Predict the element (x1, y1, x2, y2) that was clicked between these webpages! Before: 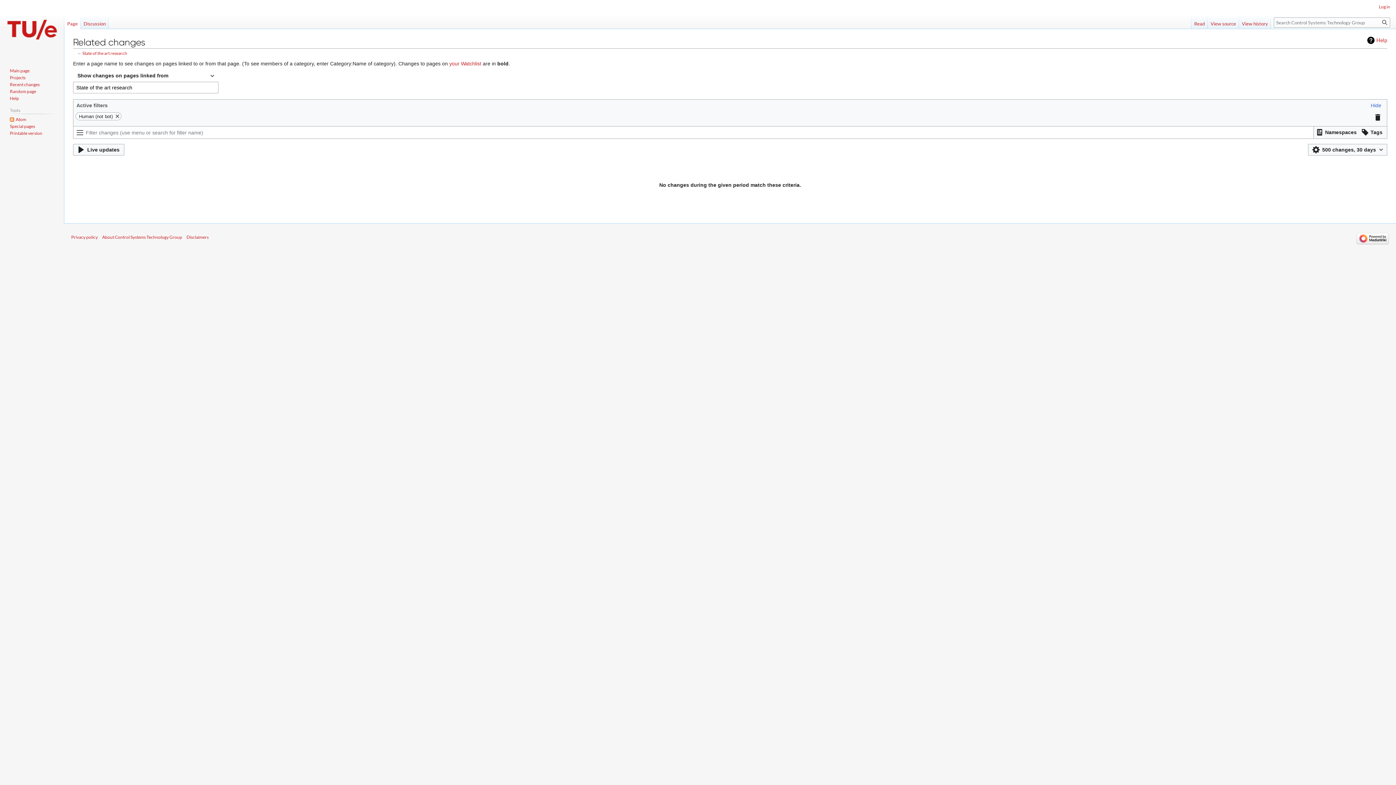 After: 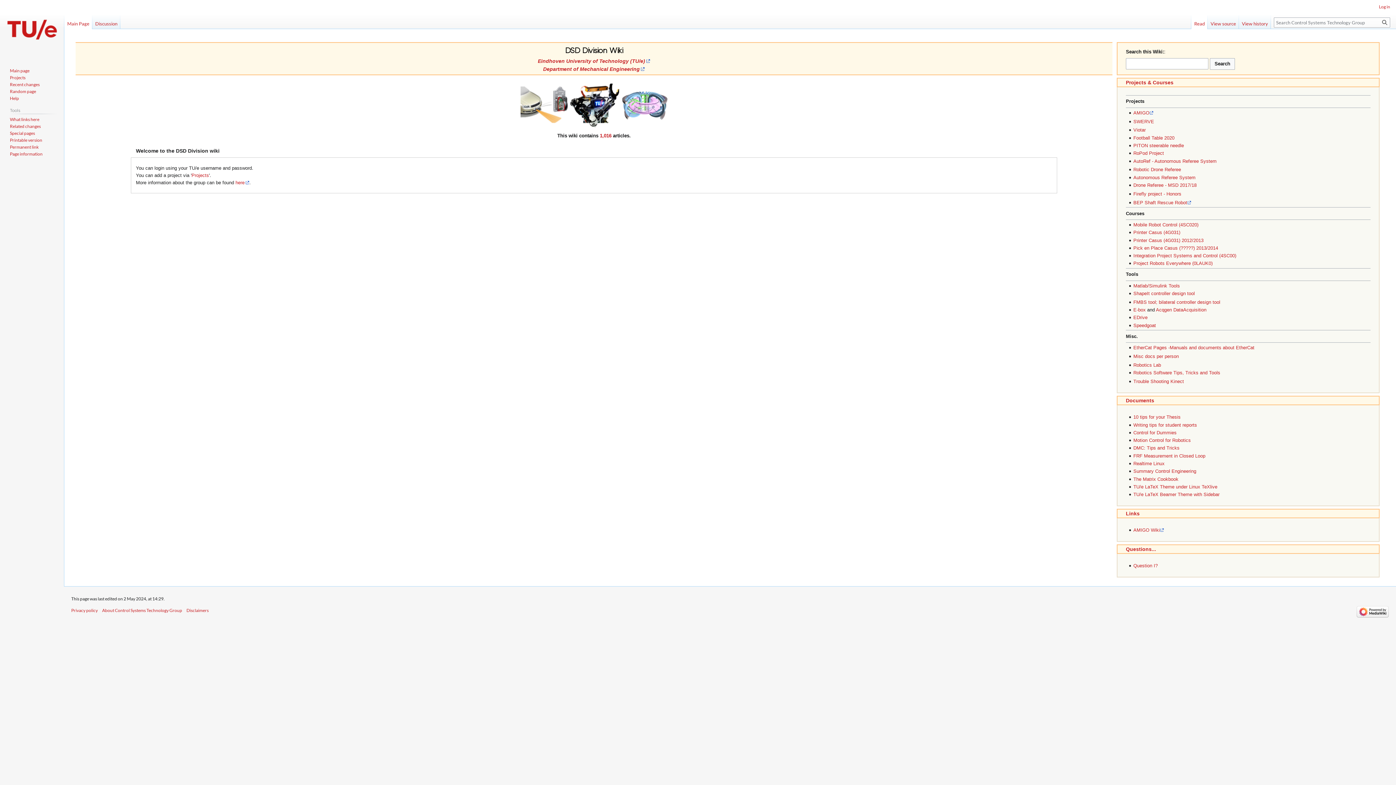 Action: bbox: (2, 0, 61, 58)